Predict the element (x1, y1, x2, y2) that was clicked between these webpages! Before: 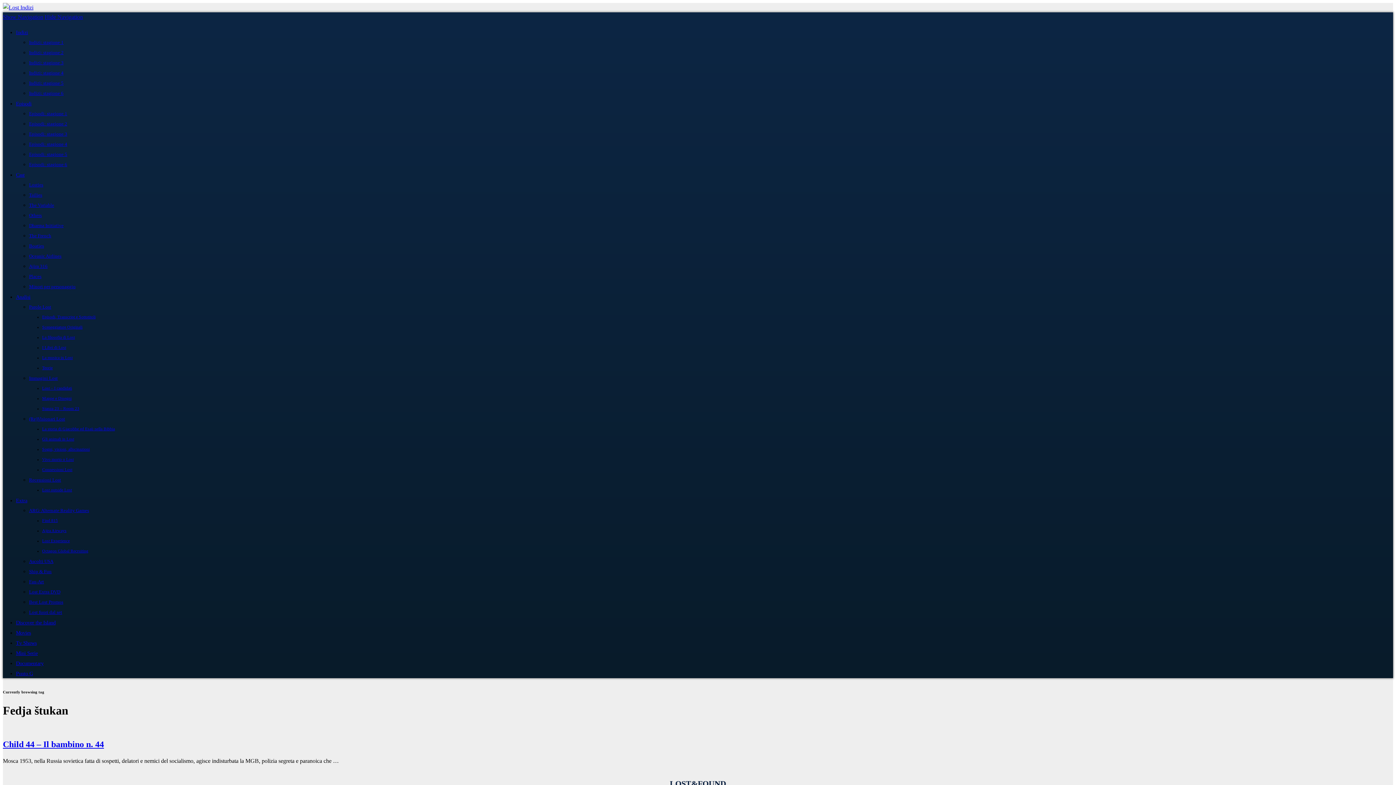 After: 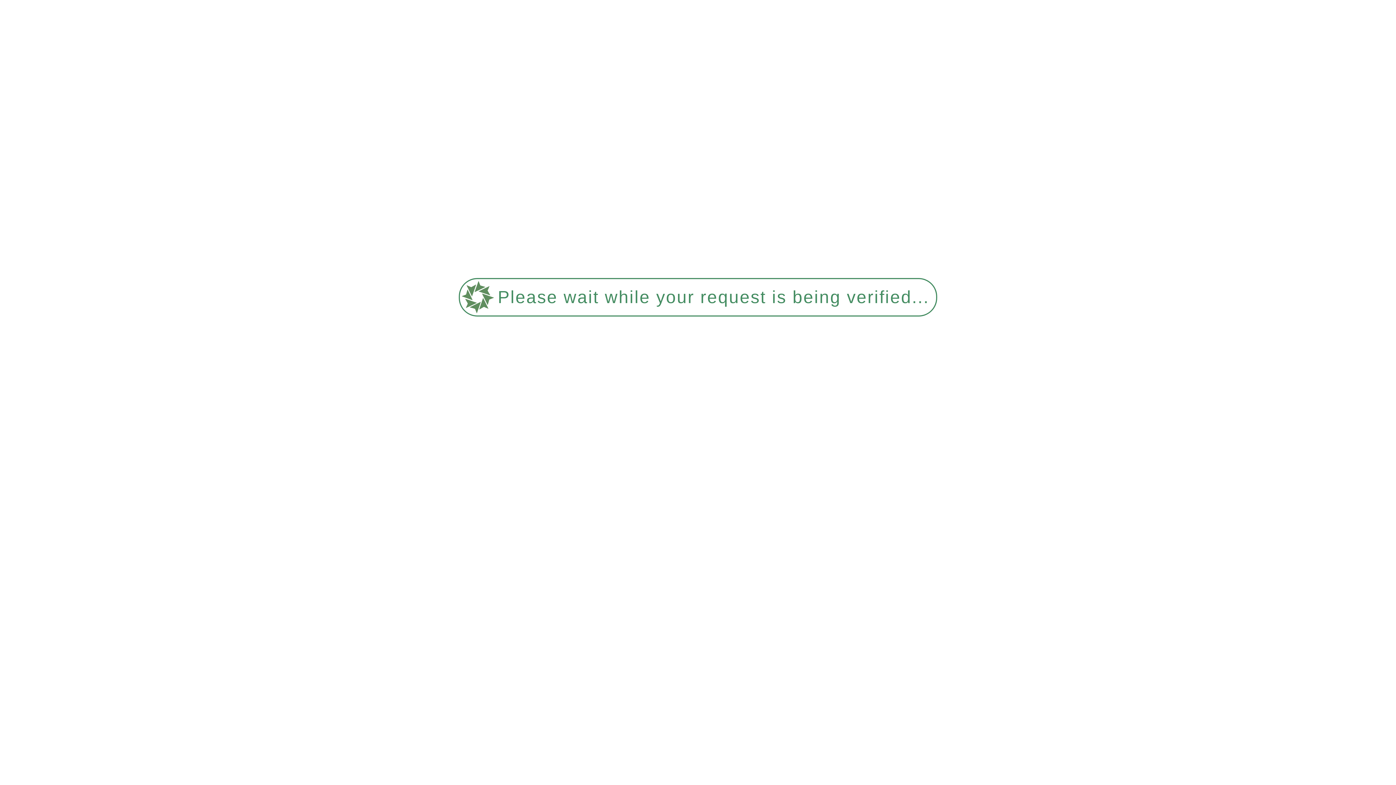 Action: label: Indizi: stagione 6 bbox: (29, 90, 63, 96)